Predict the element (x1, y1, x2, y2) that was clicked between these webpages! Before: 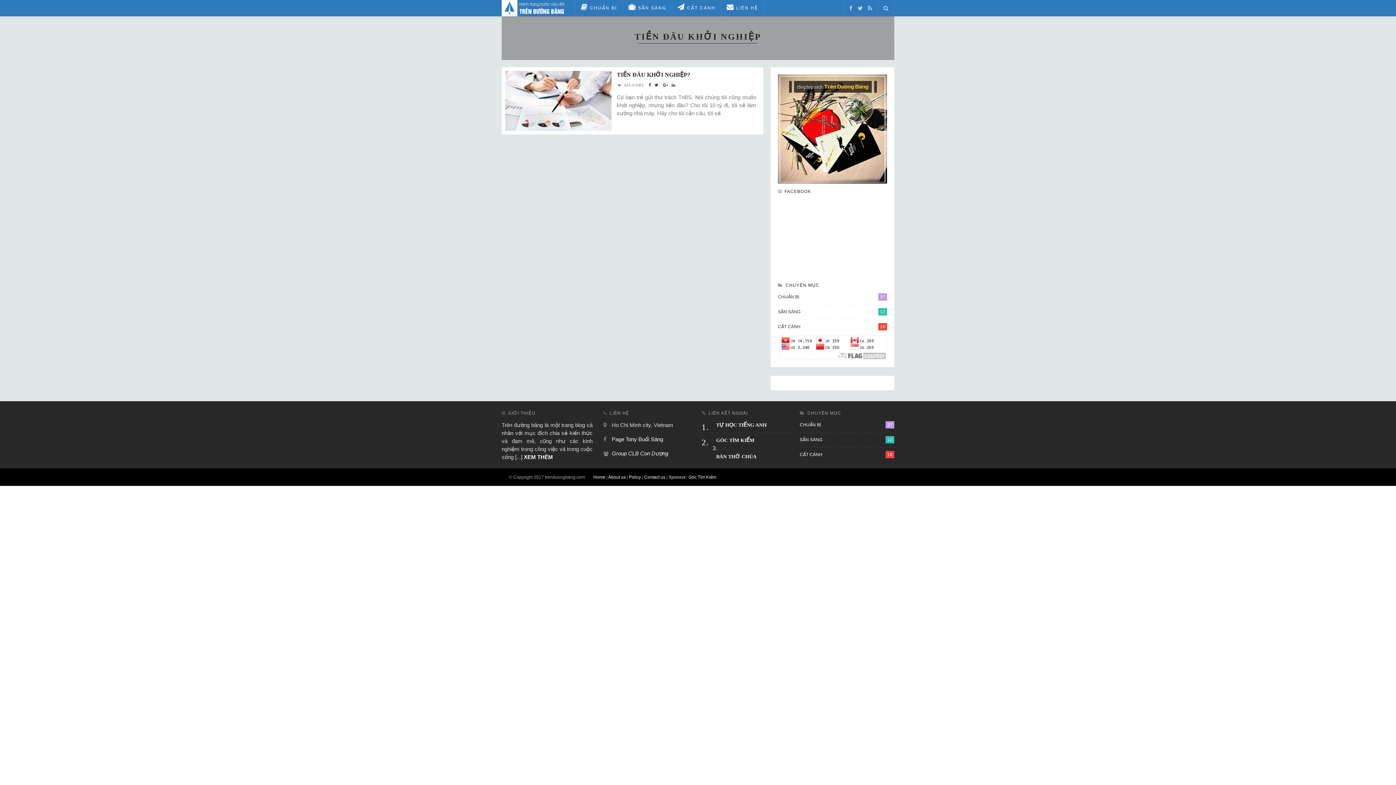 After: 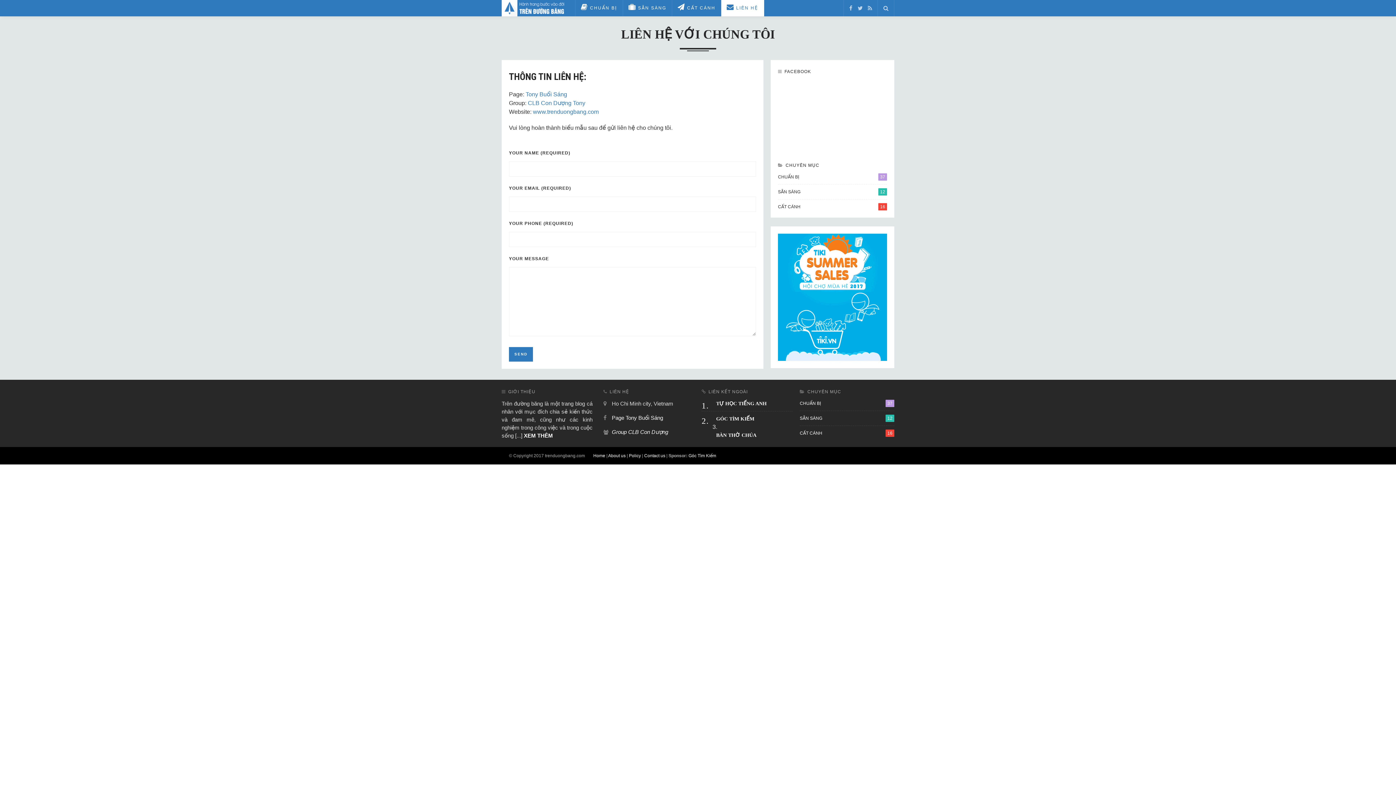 Action: label:  LIÊN HỆ bbox: (721, 0, 764, 16)